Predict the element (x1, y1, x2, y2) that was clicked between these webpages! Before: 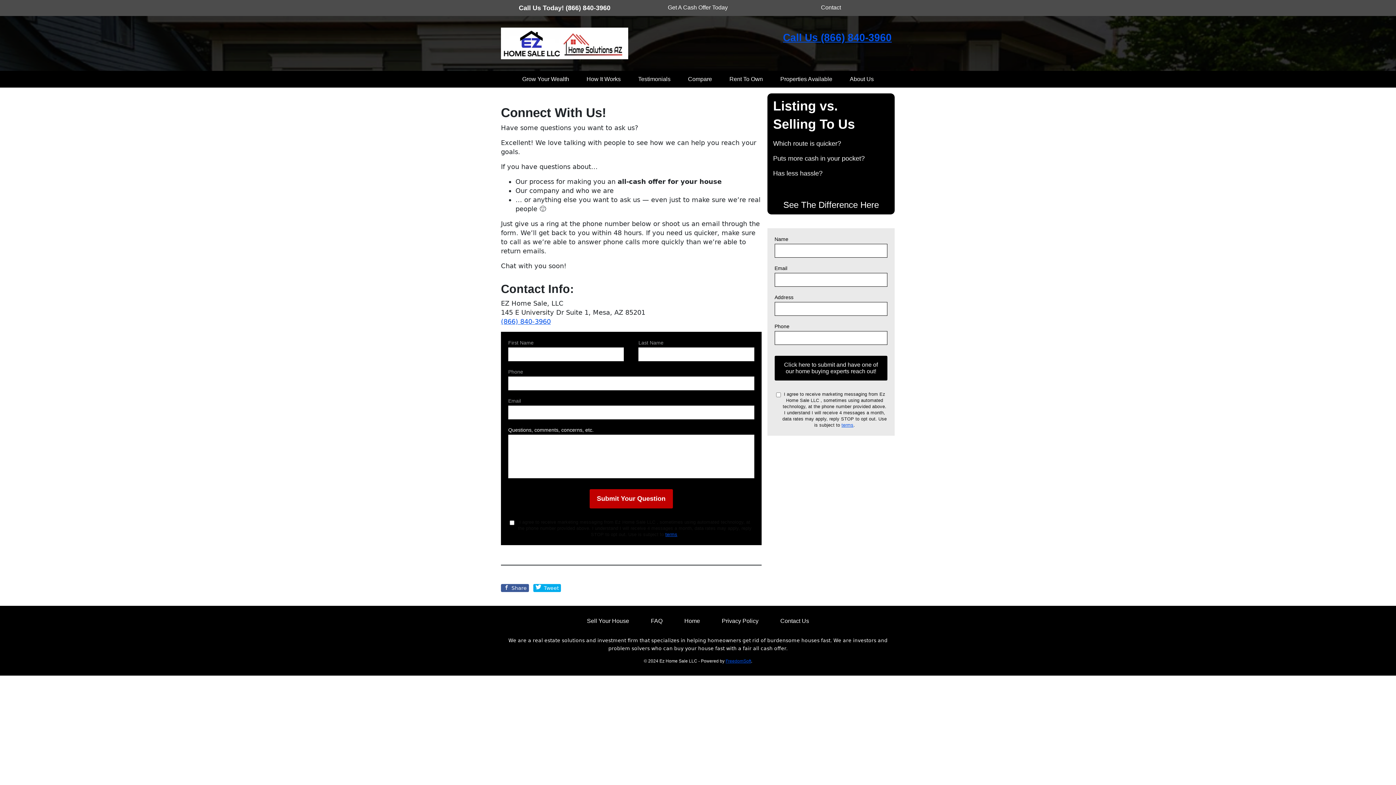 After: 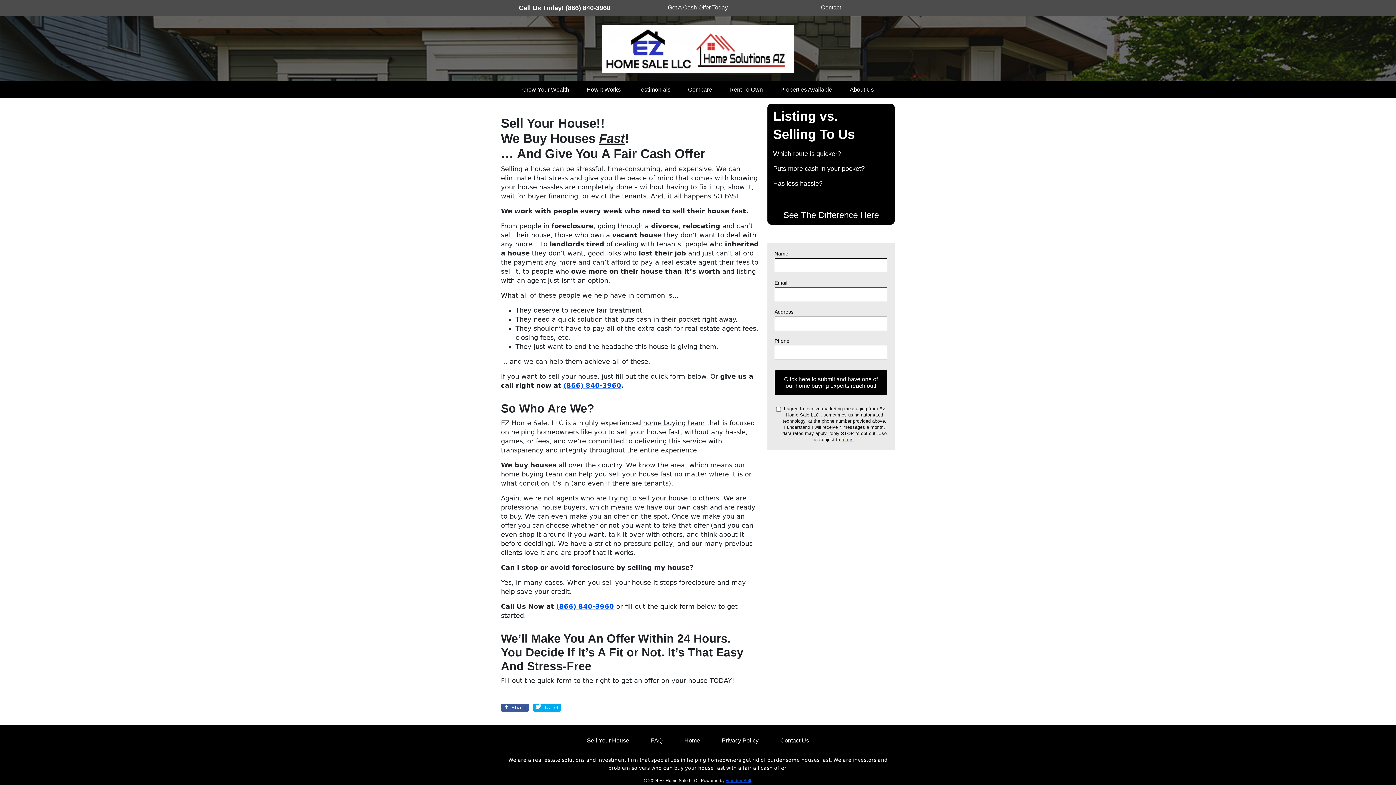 Action: label: Get A Cash Offer Today bbox: (662, 0, 733, 14)